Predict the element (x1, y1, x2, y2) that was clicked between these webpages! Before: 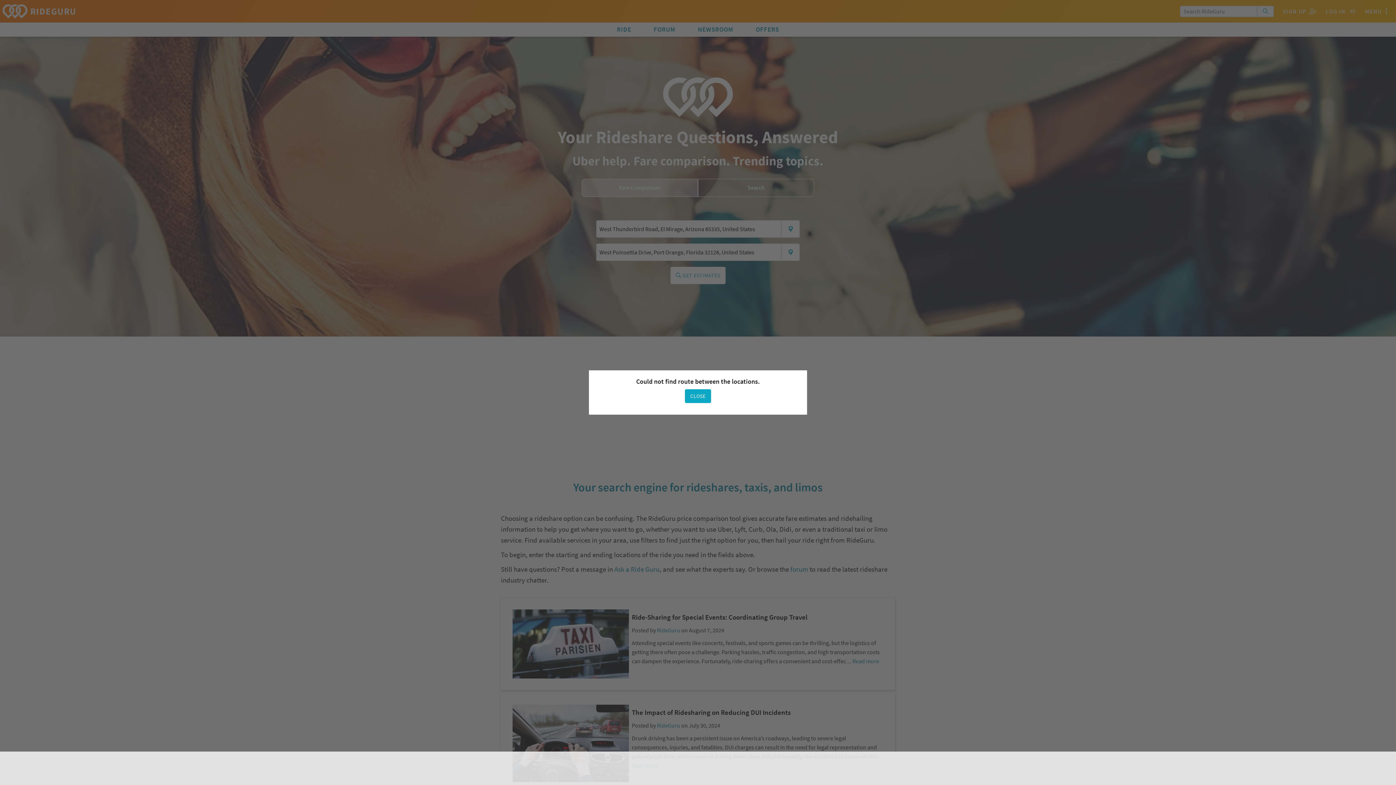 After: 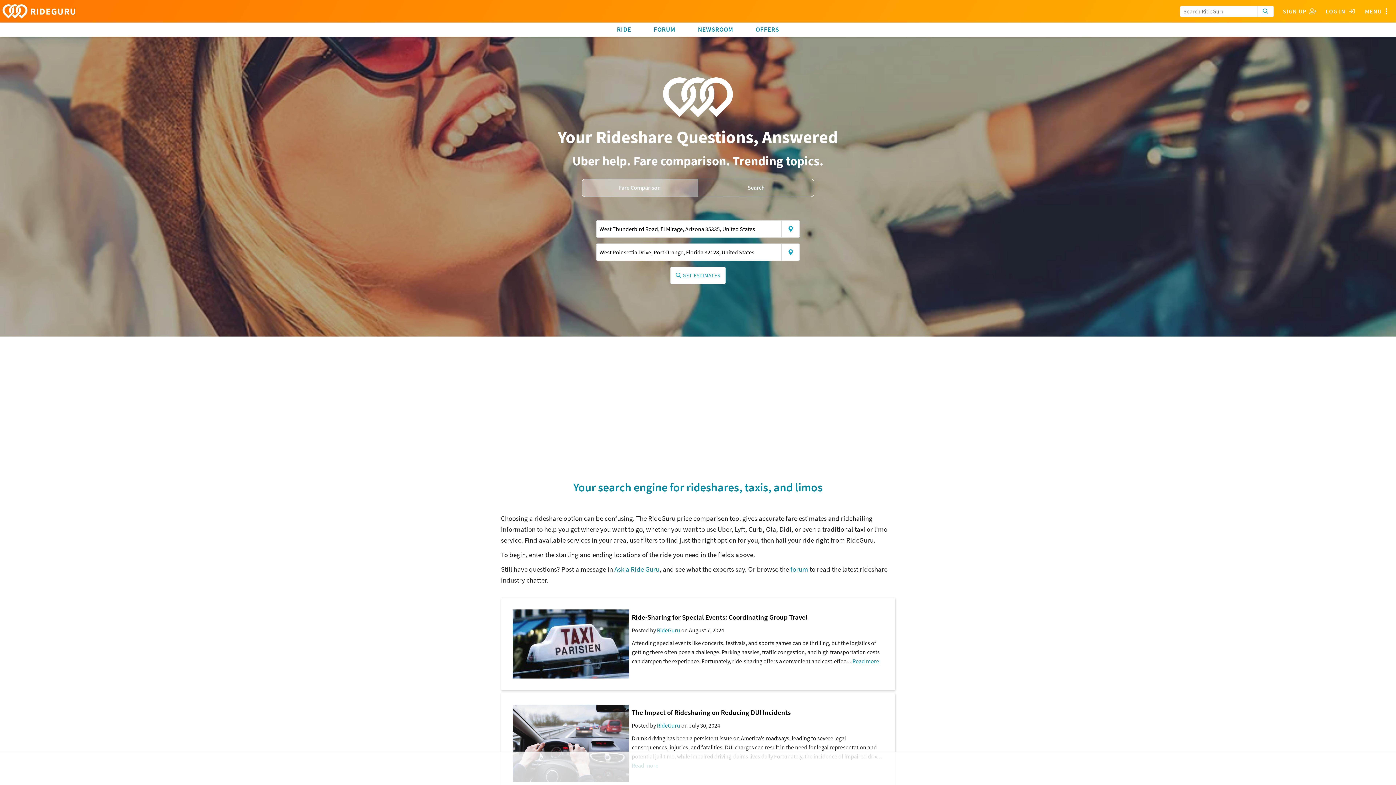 Action: label: CLOSE bbox: (685, 389, 711, 403)